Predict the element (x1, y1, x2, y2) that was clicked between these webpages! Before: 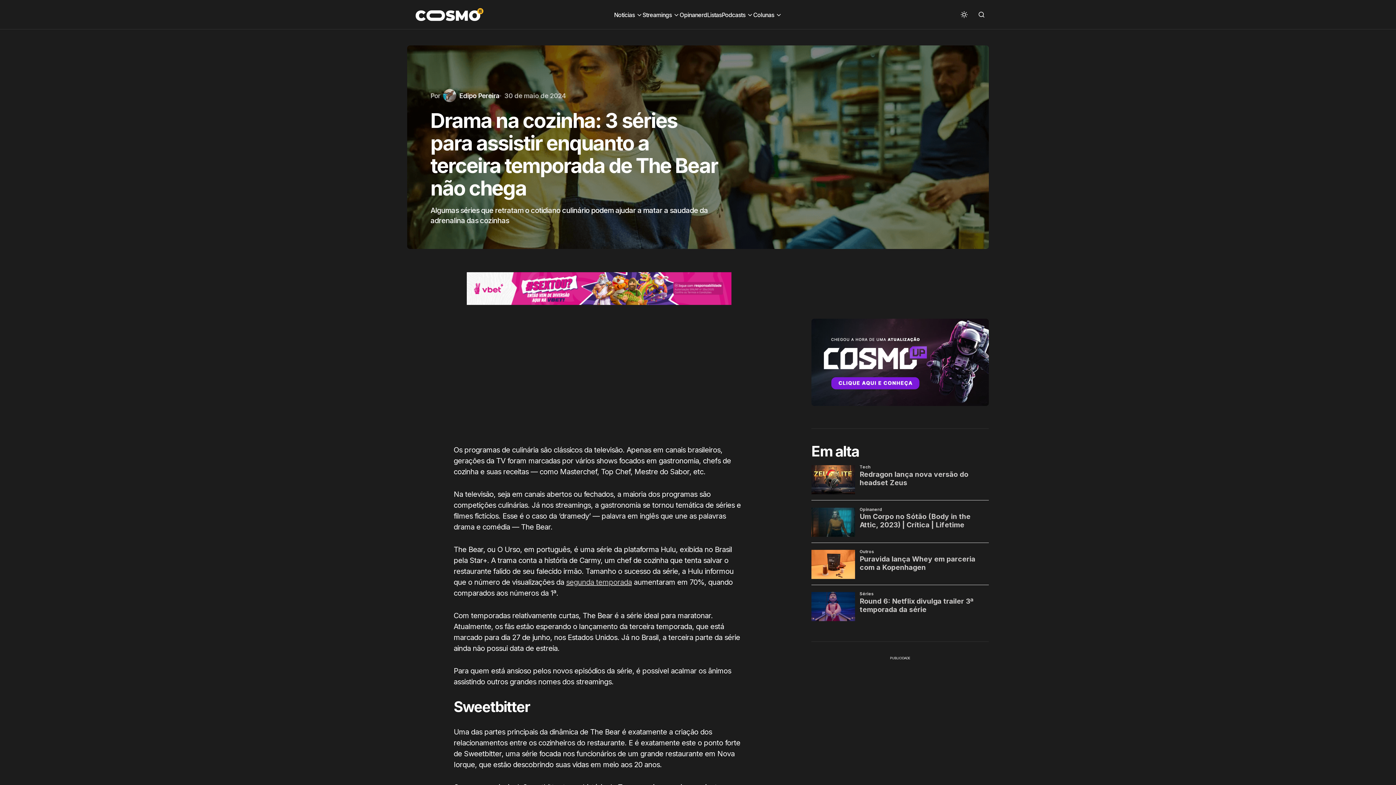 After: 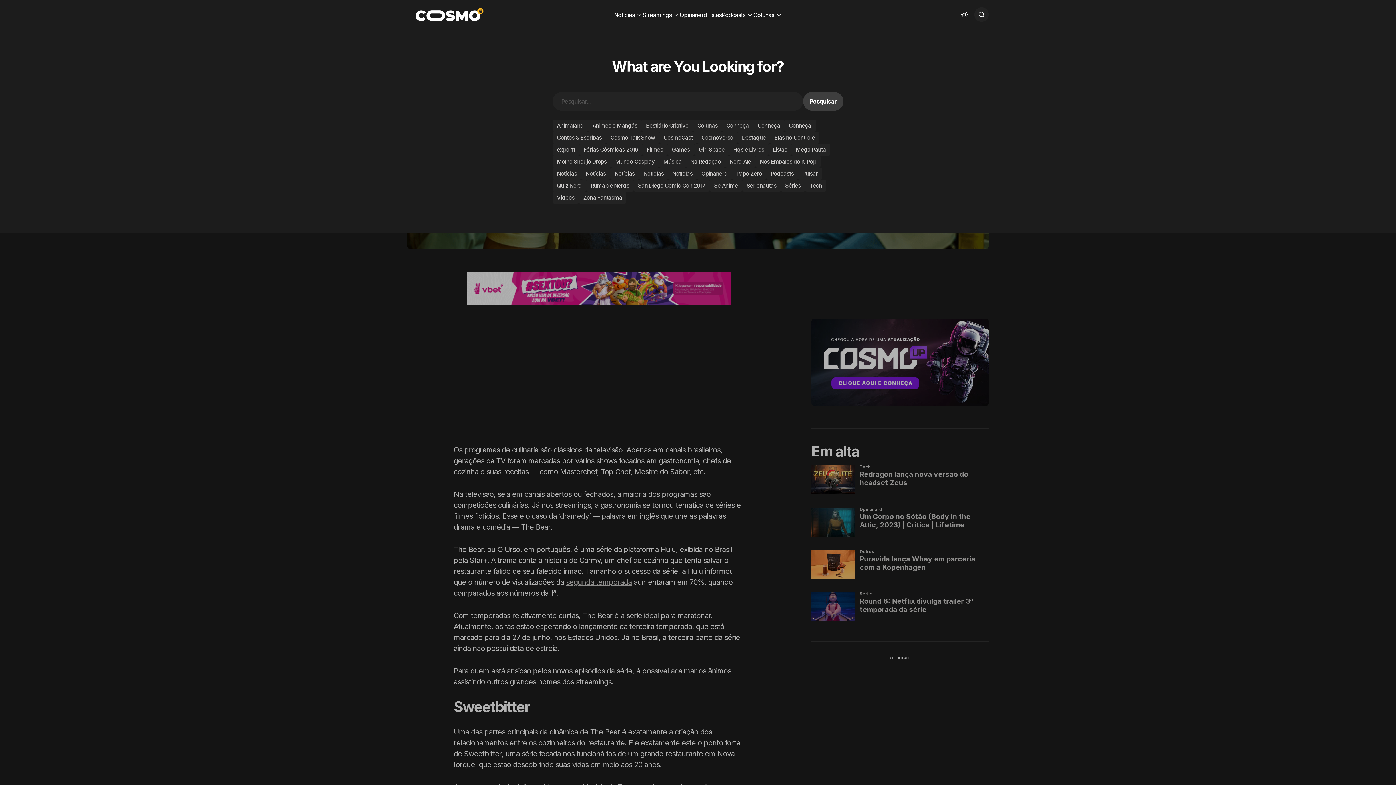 Action: bbox: (974, 7, 989, 21) label: Pesquisar